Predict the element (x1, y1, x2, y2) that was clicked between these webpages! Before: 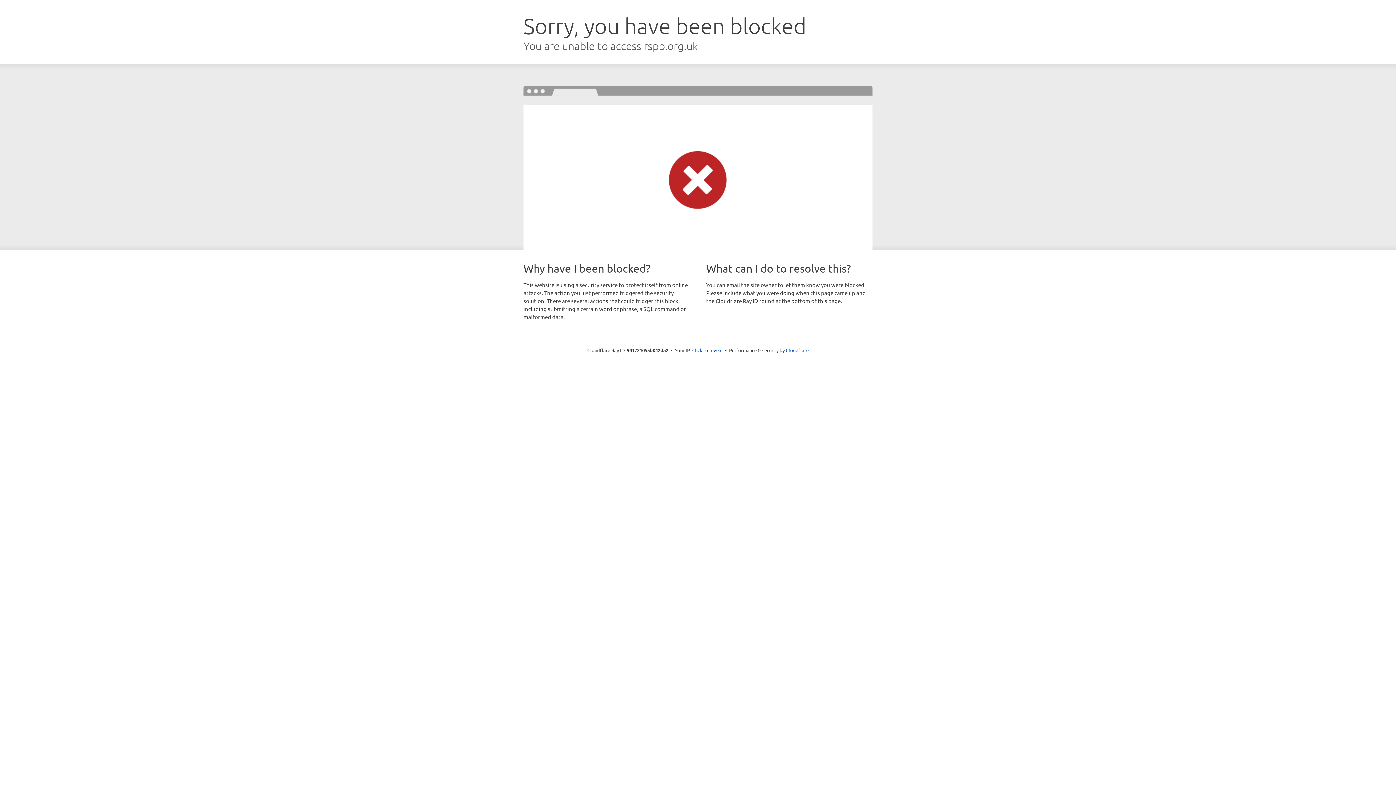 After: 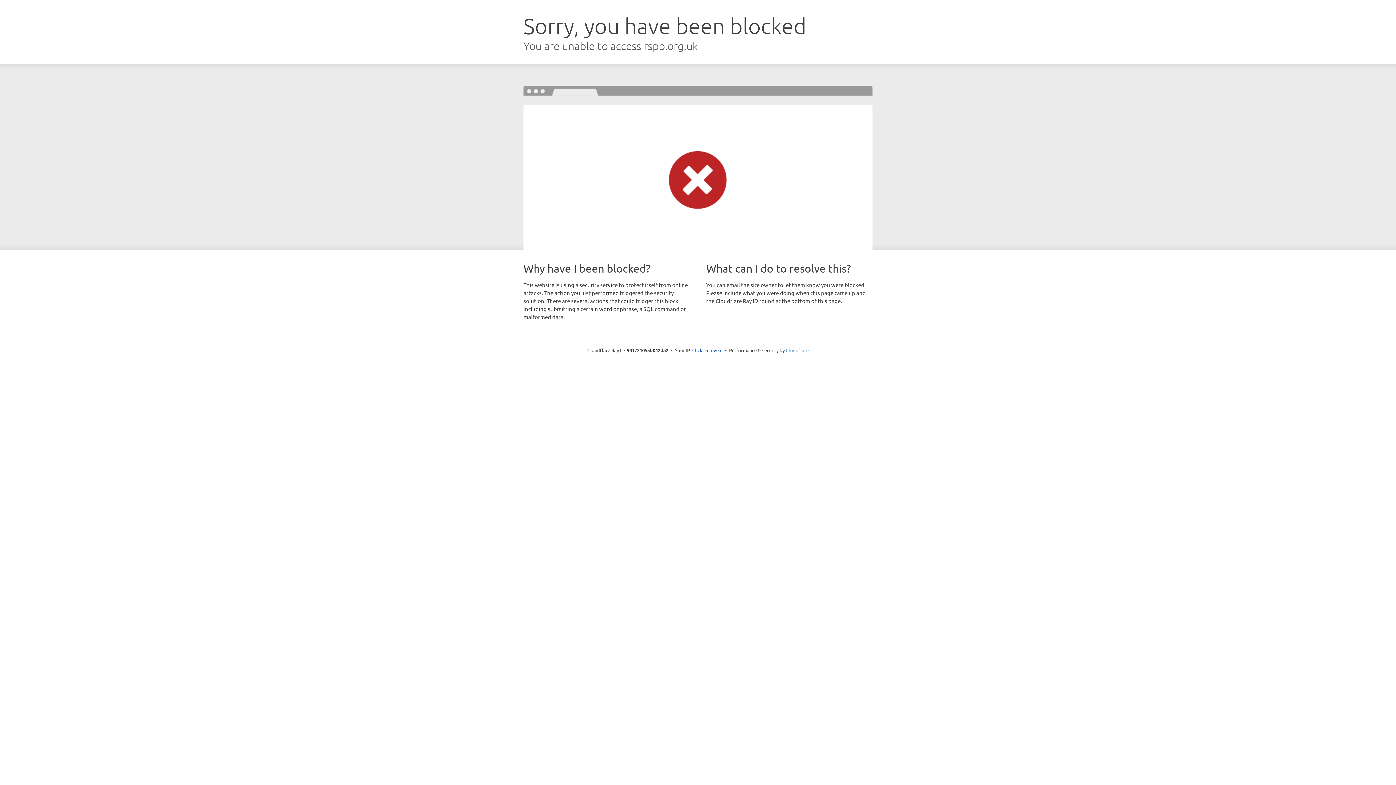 Action: bbox: (786, 347, 808, 353) label: Cloudflare